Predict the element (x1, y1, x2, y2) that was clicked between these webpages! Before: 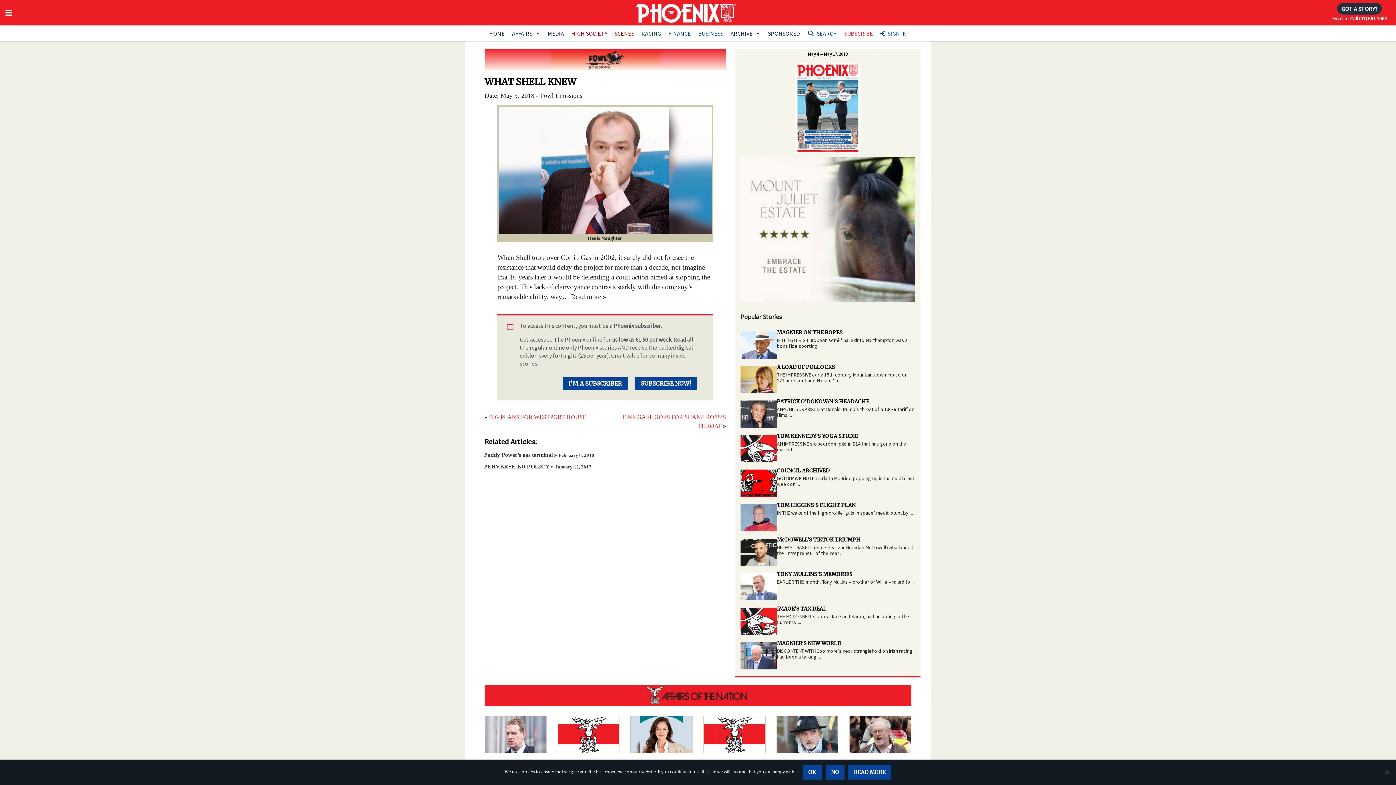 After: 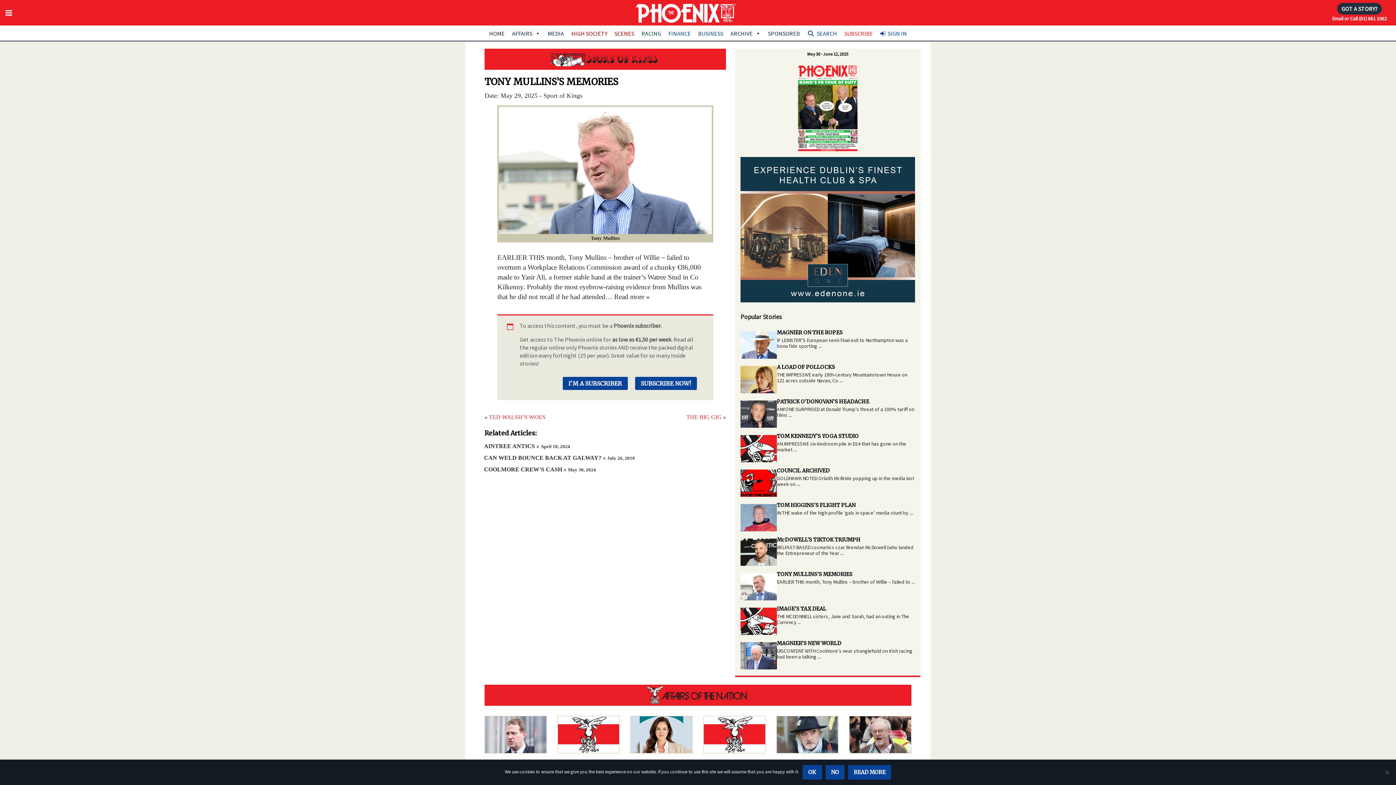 Action: label: TONY MULLINS’S MEMORIES bbox: (777, 571, 852, 577)